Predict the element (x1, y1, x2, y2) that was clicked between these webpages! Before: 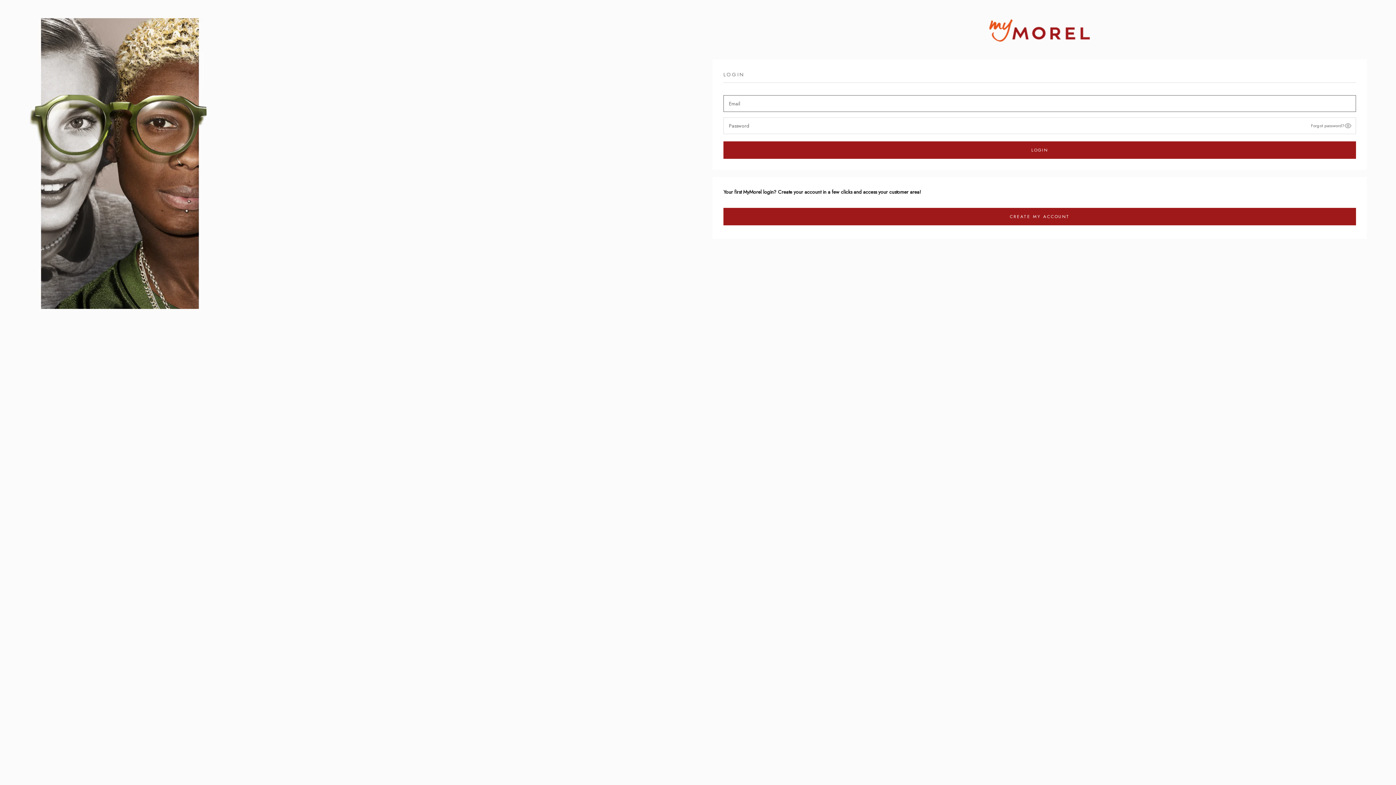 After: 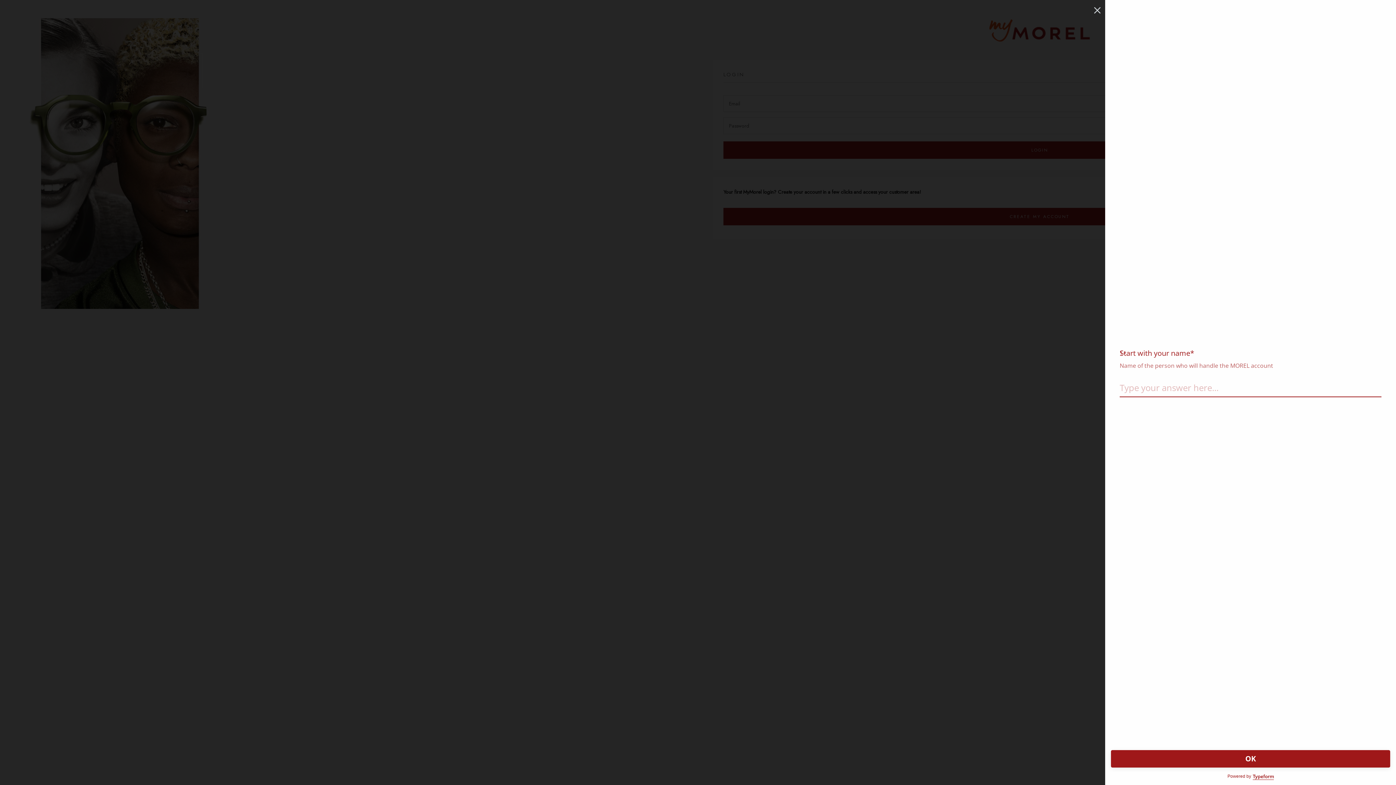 Action: bbox: (723, 208, 1356, 225) label: CREATE MY ACCOUNT